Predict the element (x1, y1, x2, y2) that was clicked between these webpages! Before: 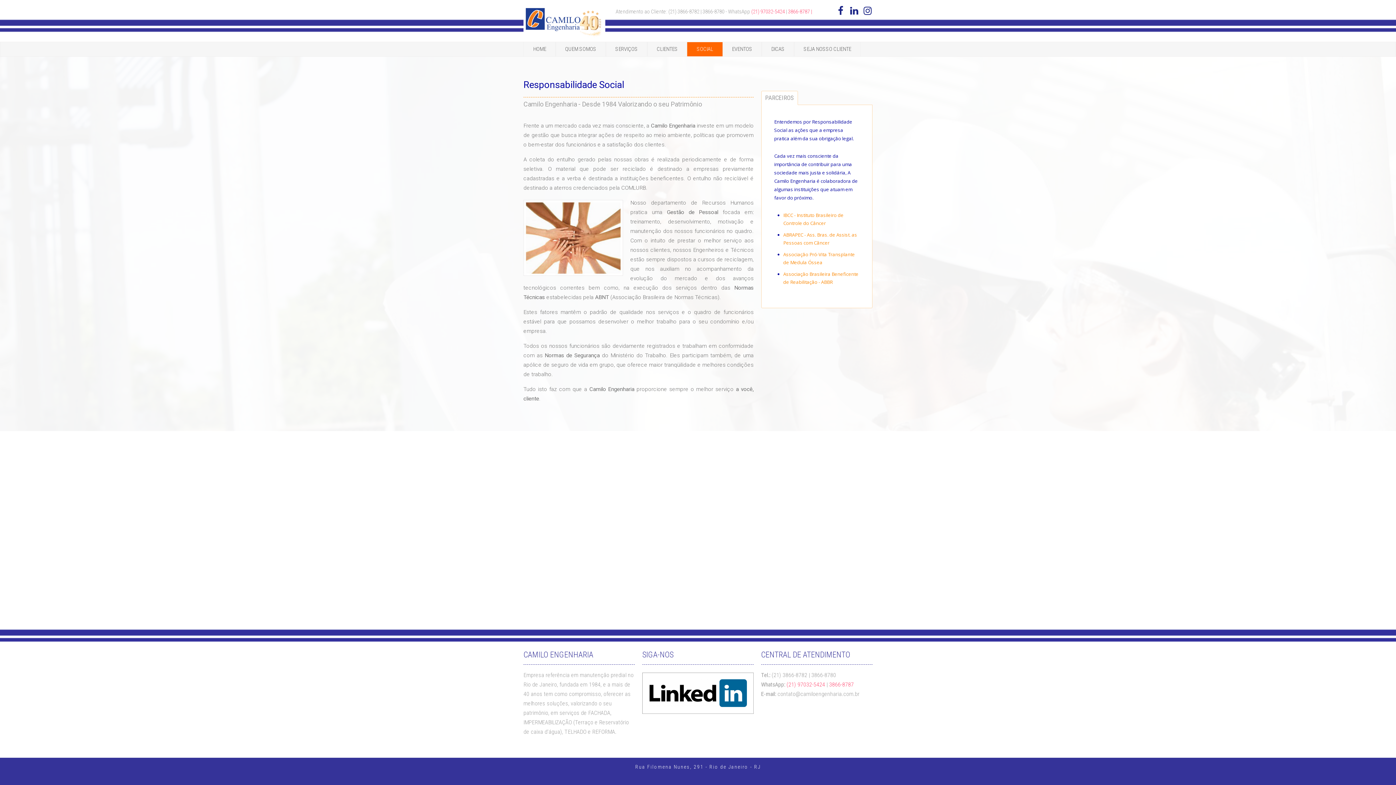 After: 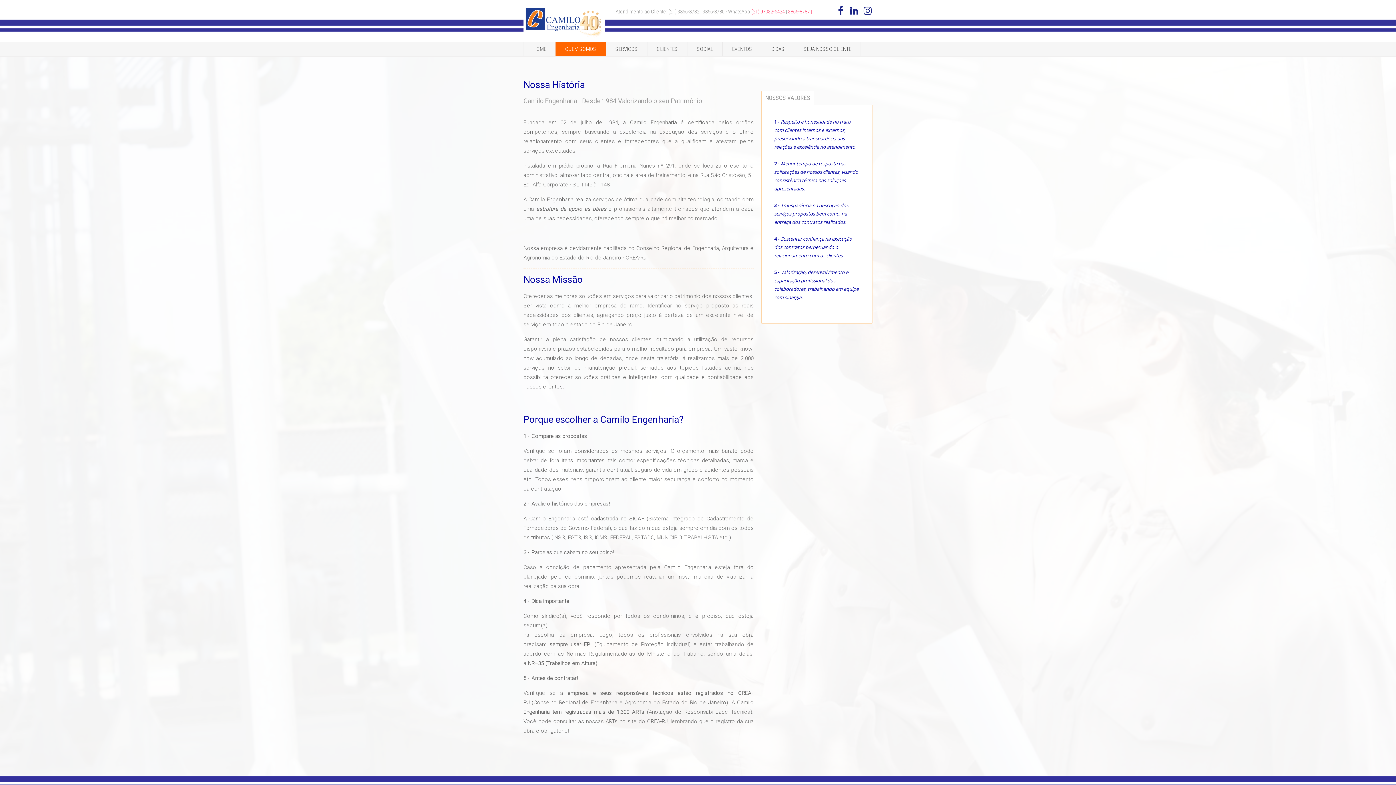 Action: label: QUEM SOMOS bbox: (555, 42, 606, 56)